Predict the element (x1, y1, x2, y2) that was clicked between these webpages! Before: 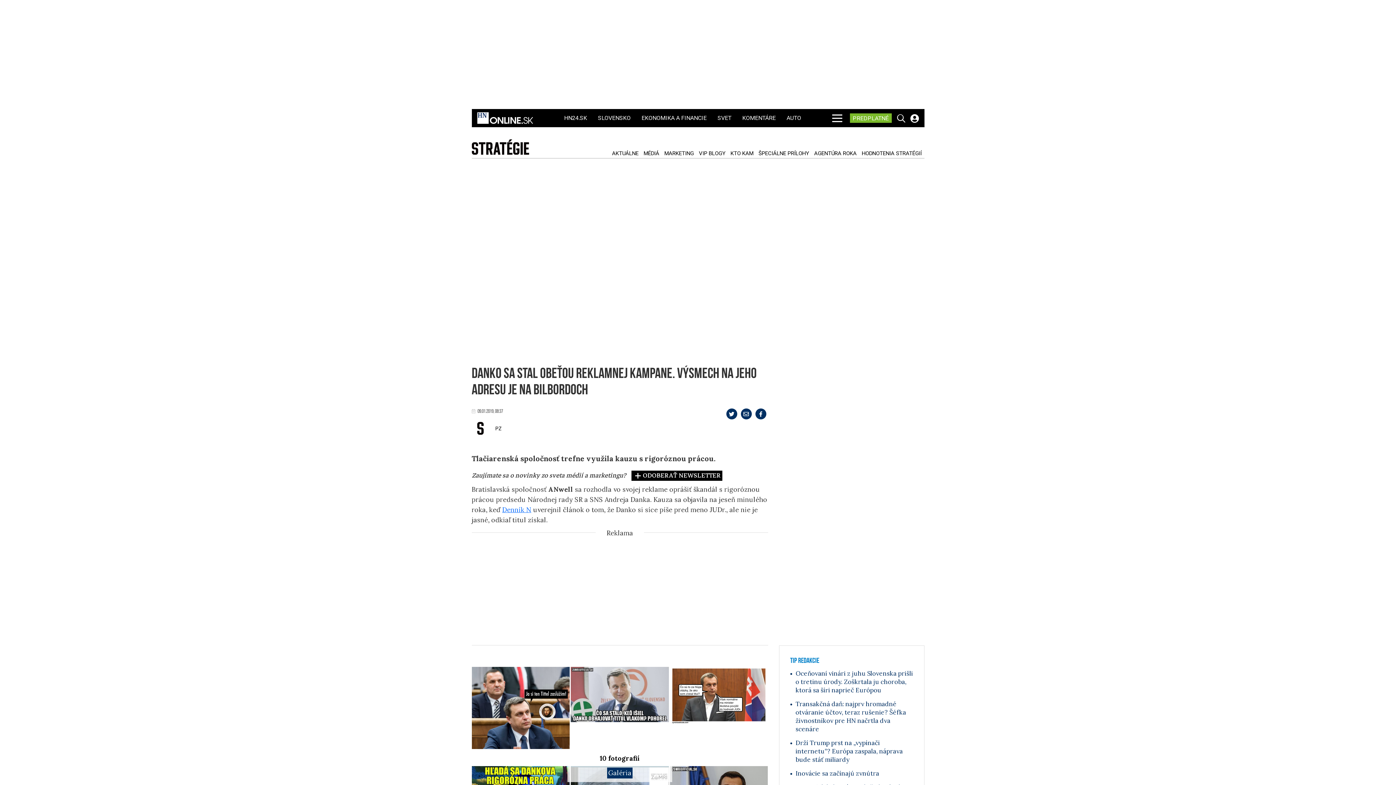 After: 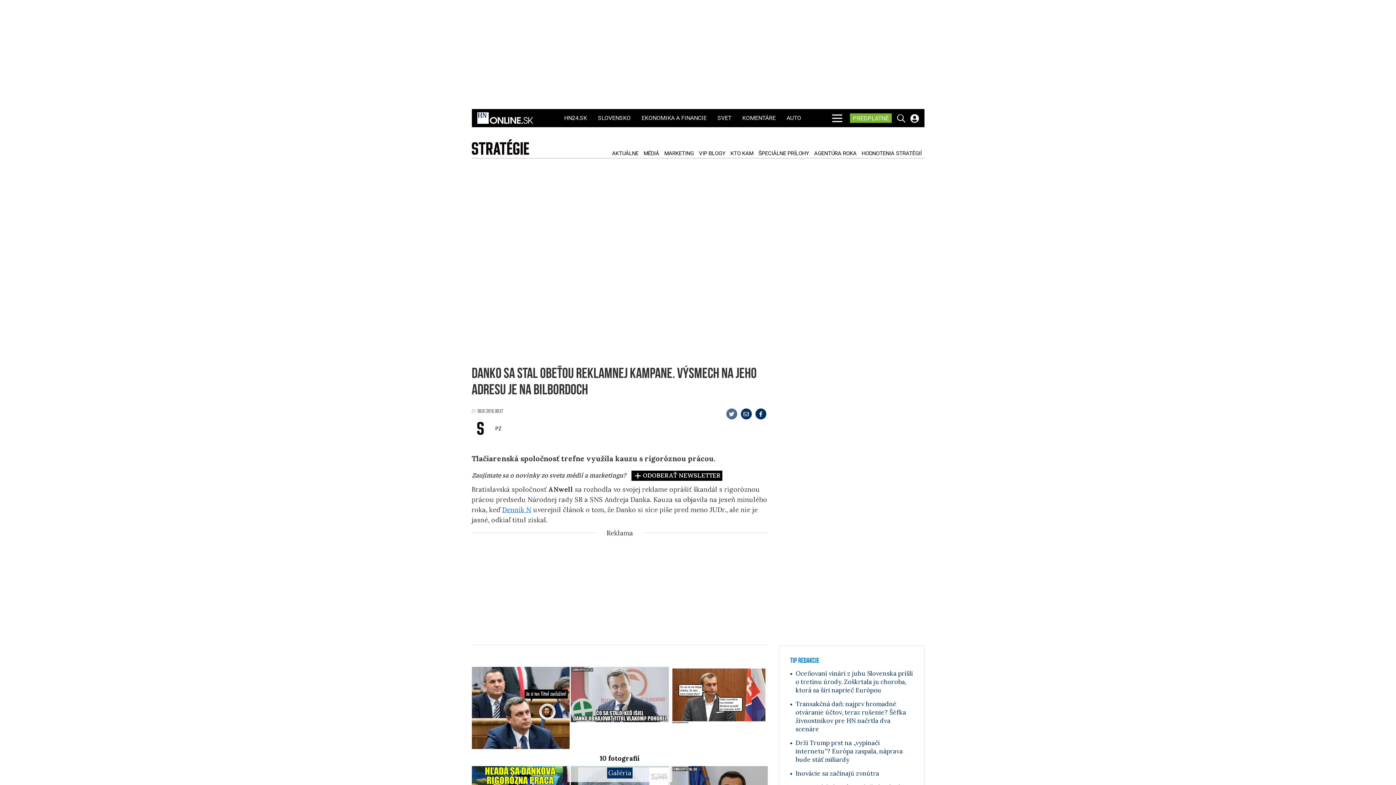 Action: bbox: (726, 408, 737, 419)